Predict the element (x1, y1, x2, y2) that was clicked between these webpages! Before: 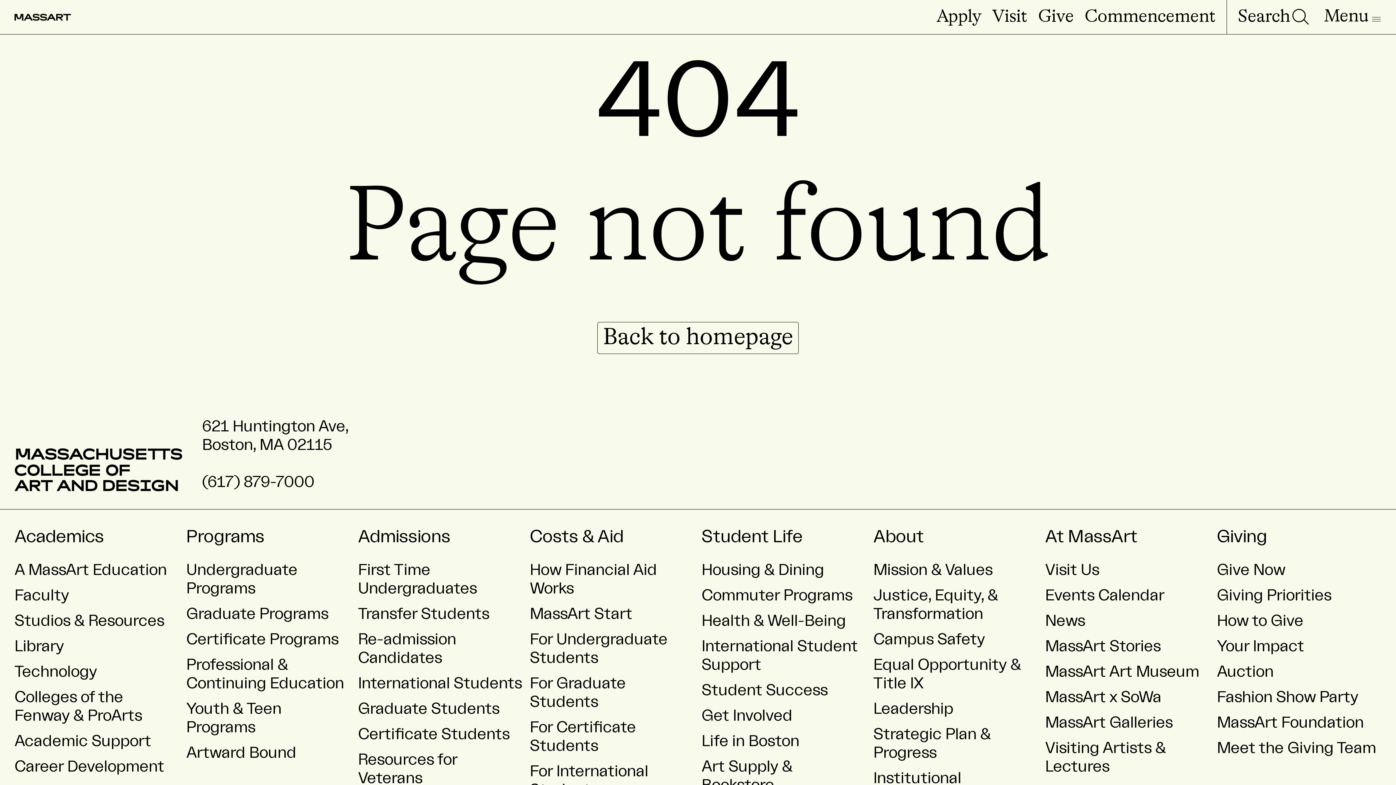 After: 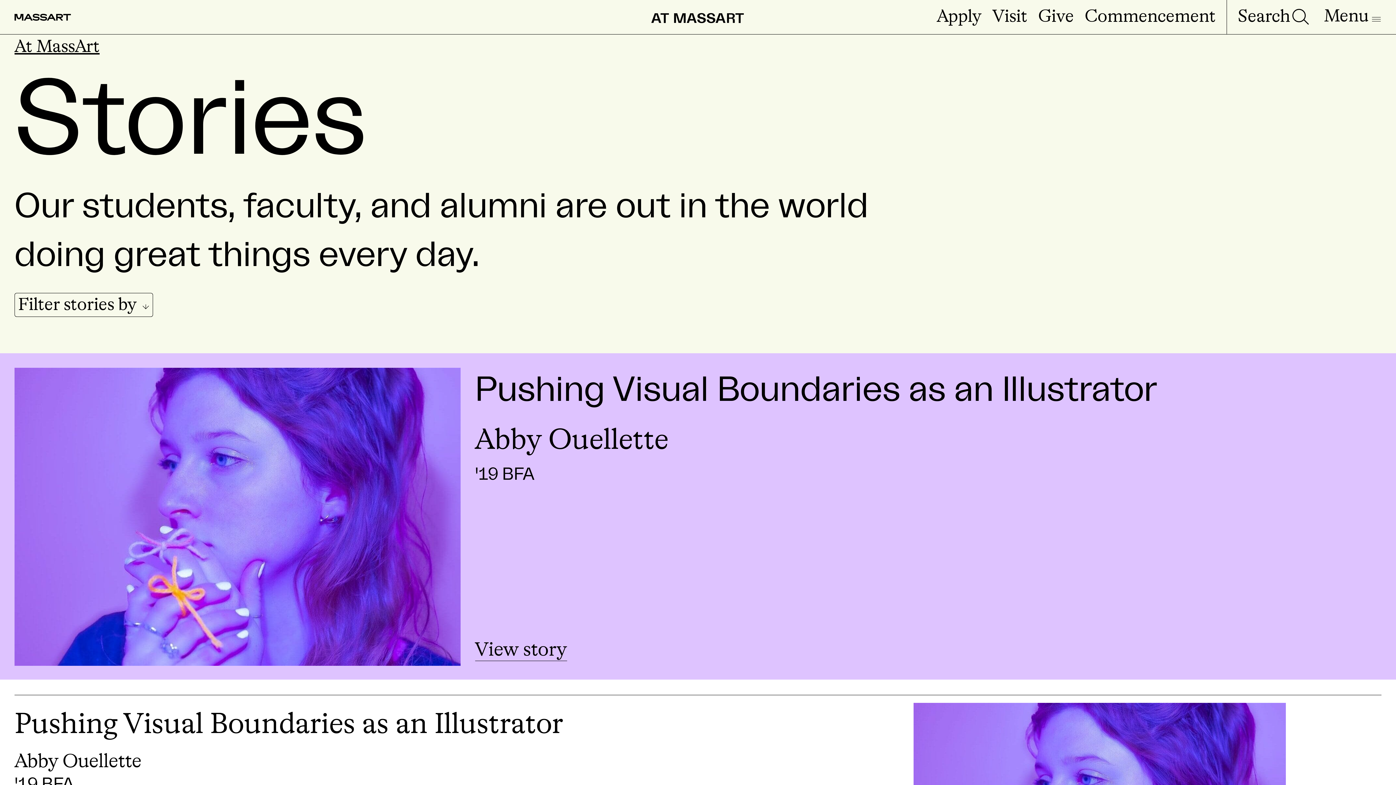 Action: bbox: (1045, 638, 1161, 654) label: MassArt Stories